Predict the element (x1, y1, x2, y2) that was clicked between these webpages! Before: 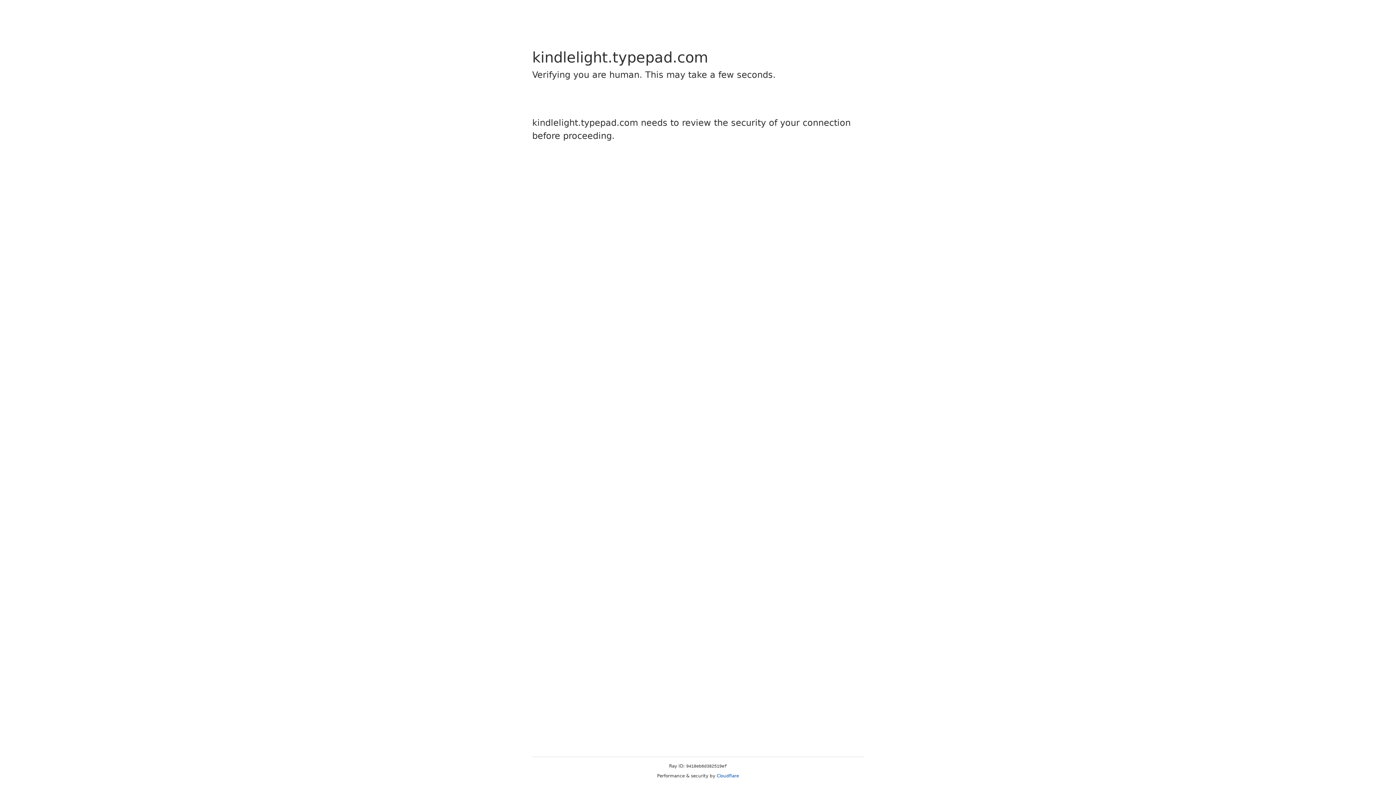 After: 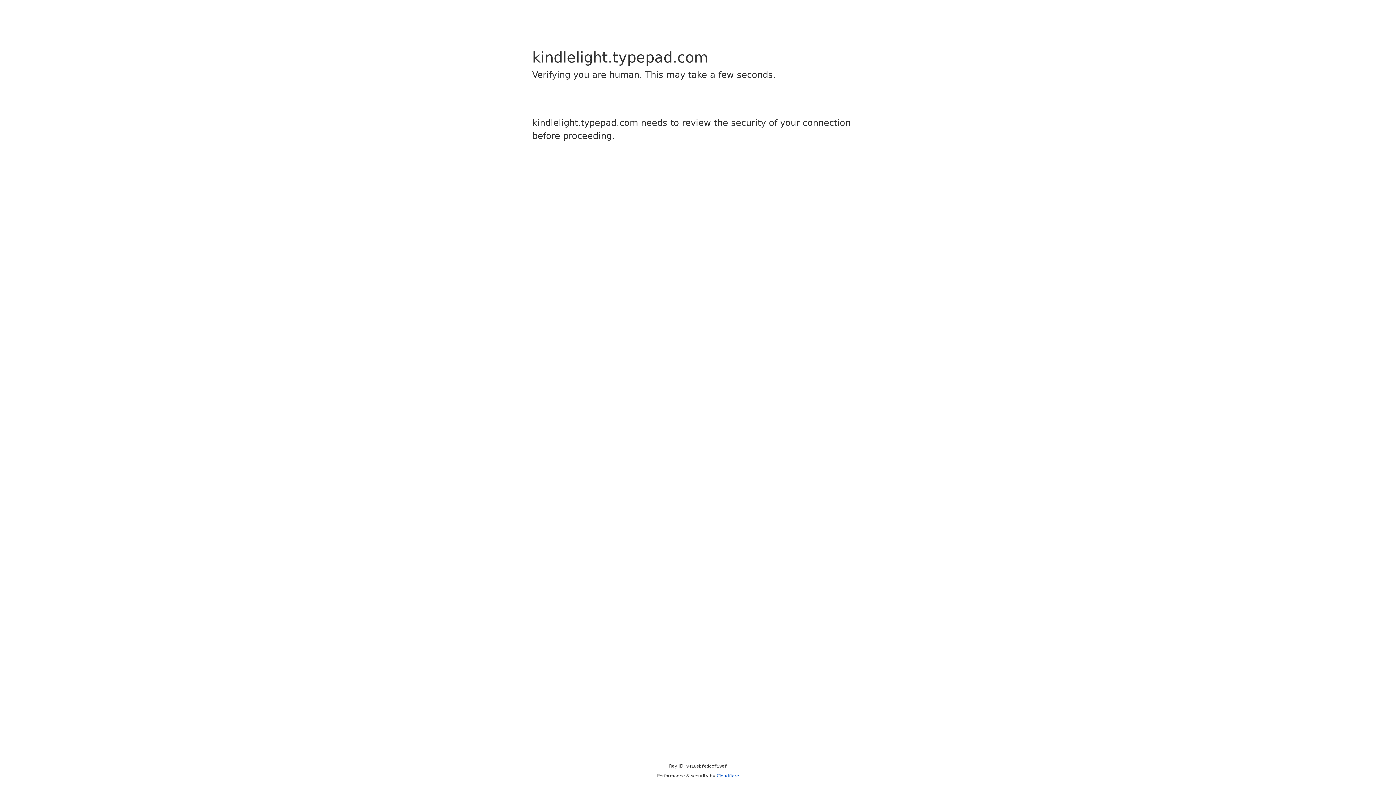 Action: label: Cloudflare bbox: (716, 773, 739, 778)